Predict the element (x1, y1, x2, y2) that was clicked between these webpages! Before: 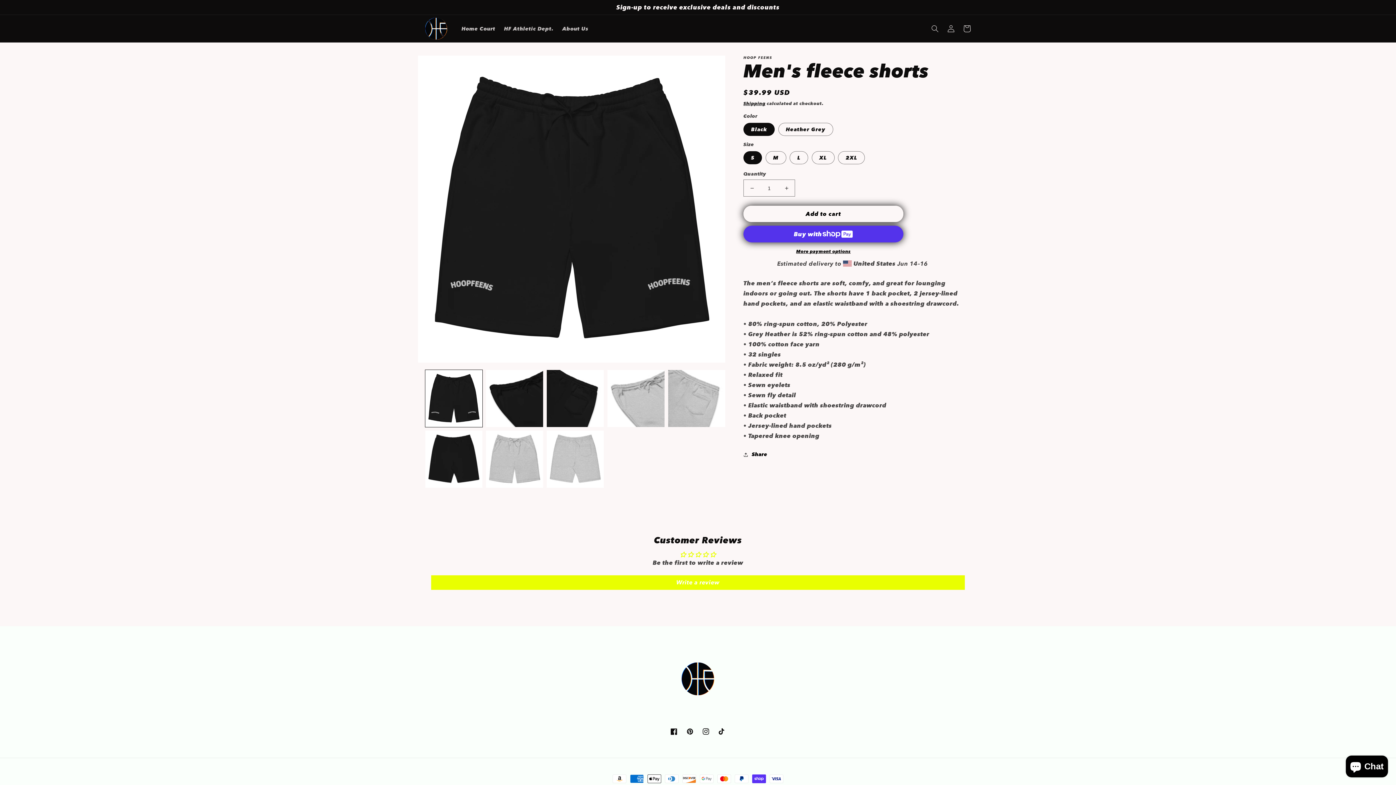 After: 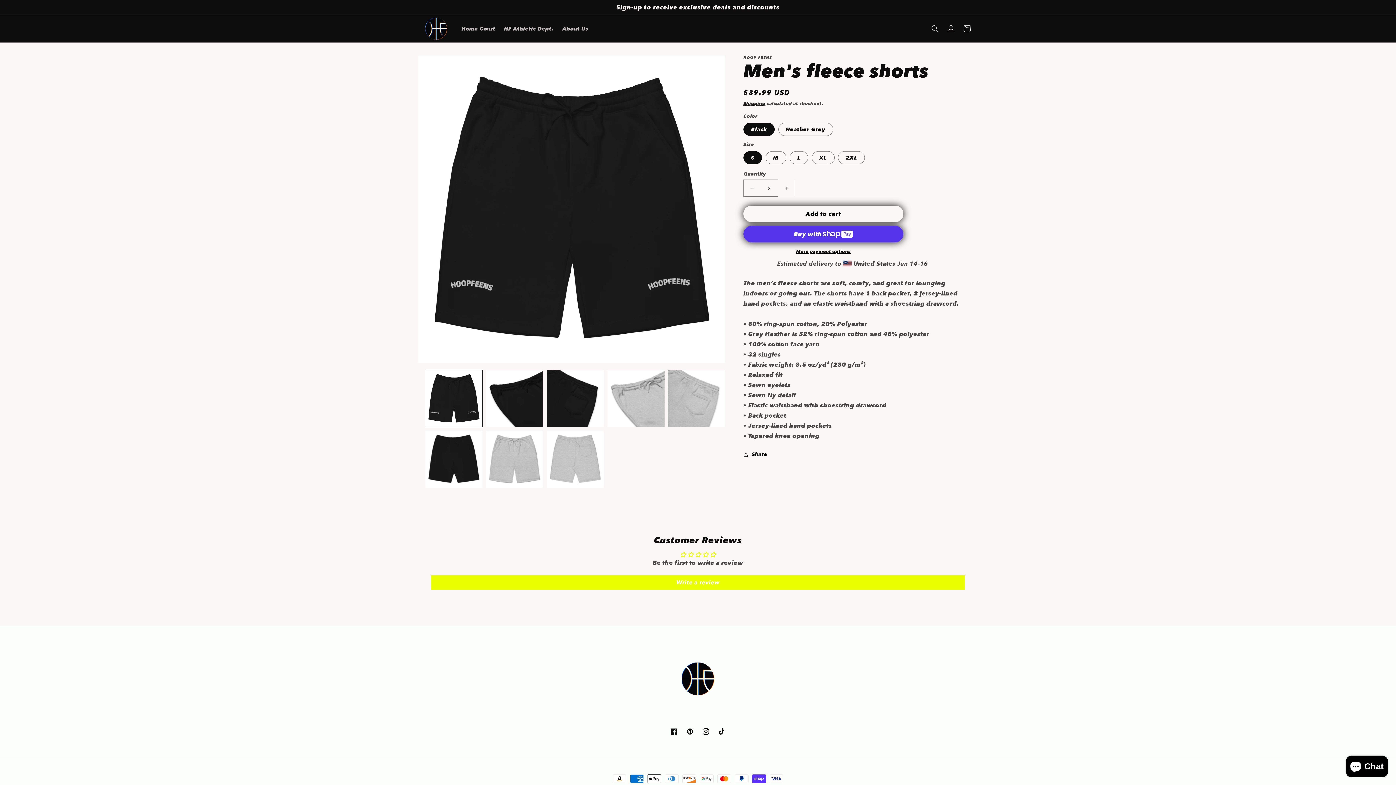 Action: label: Increase quantity for Men&#39;s fleece shorts bbox: (778, 179, 794, 196)